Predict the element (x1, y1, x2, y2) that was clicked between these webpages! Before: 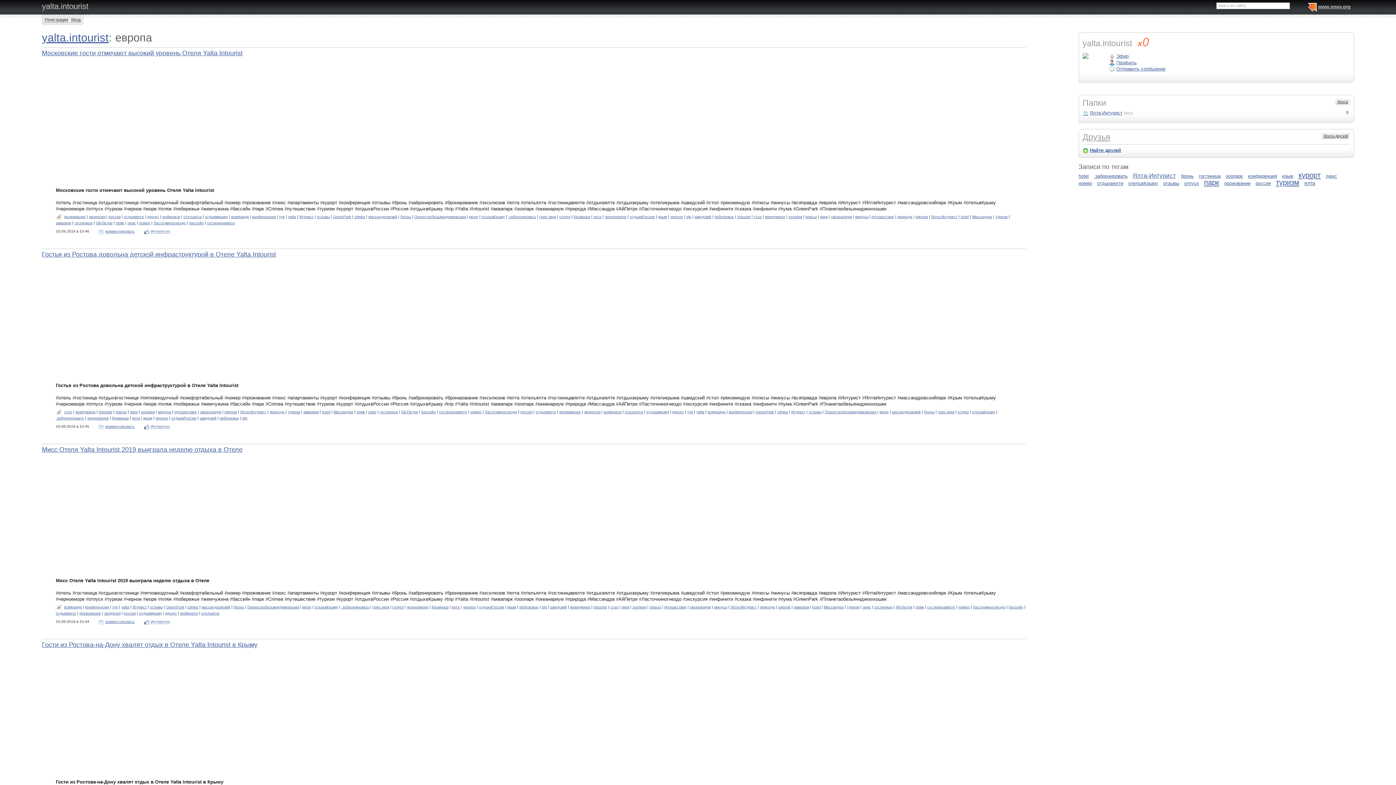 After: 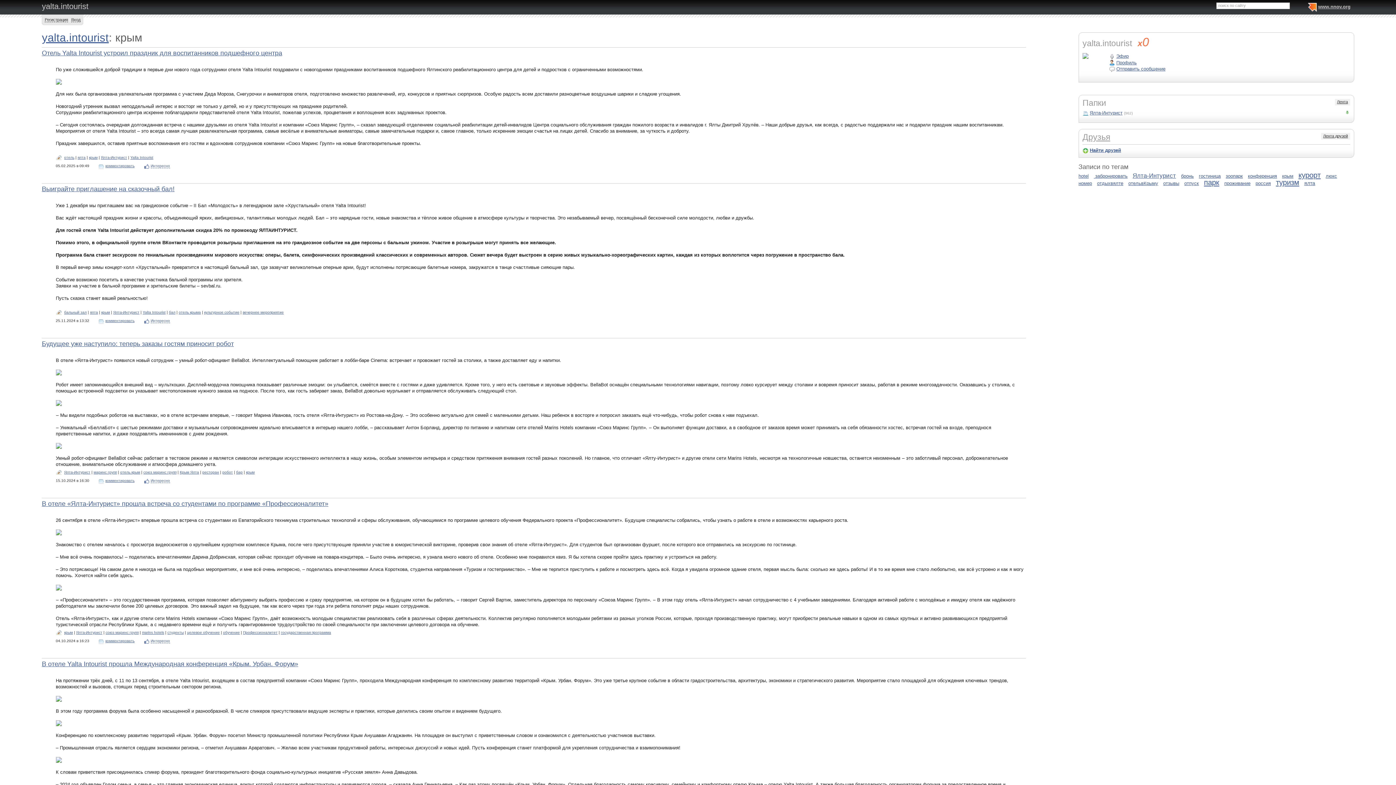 Action: label: крым bbox: (507, 605, 516, 609)